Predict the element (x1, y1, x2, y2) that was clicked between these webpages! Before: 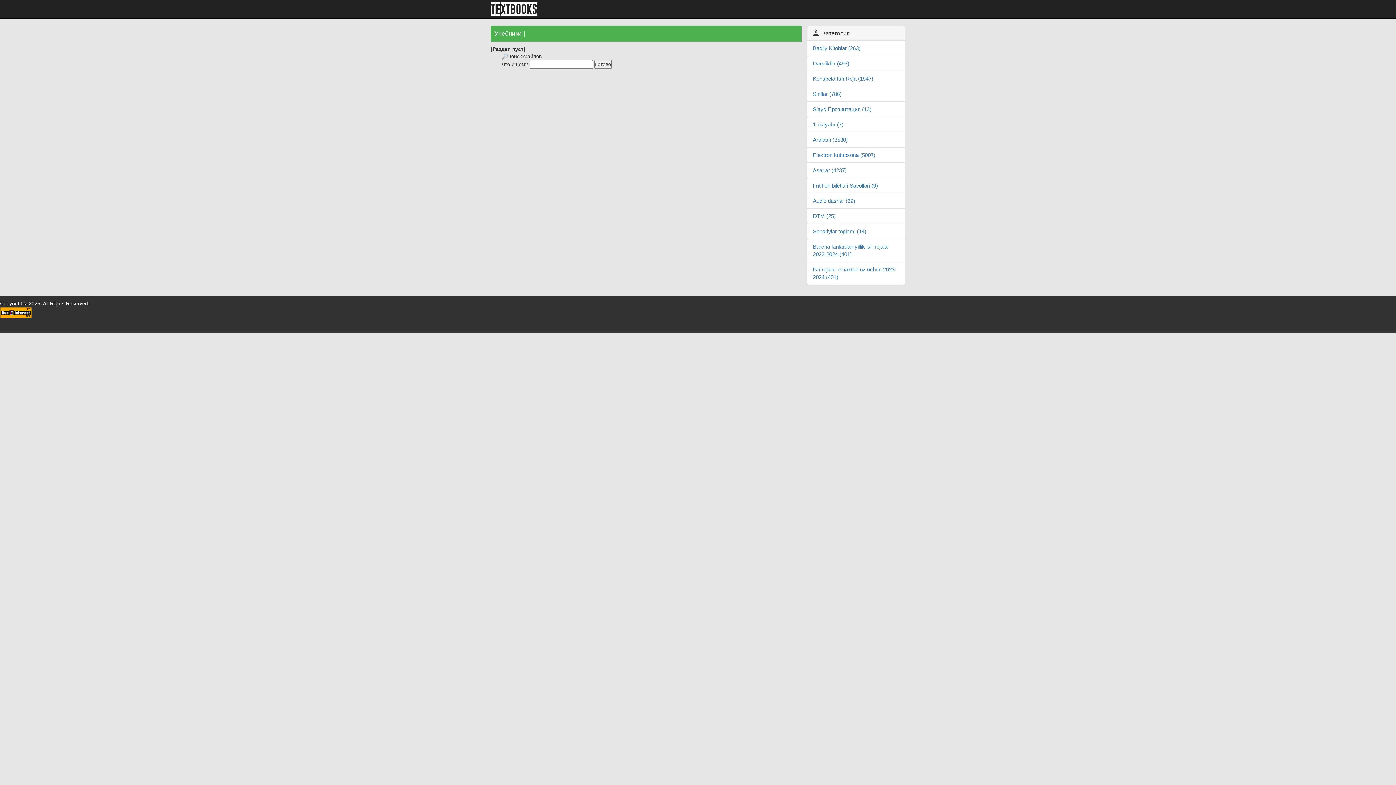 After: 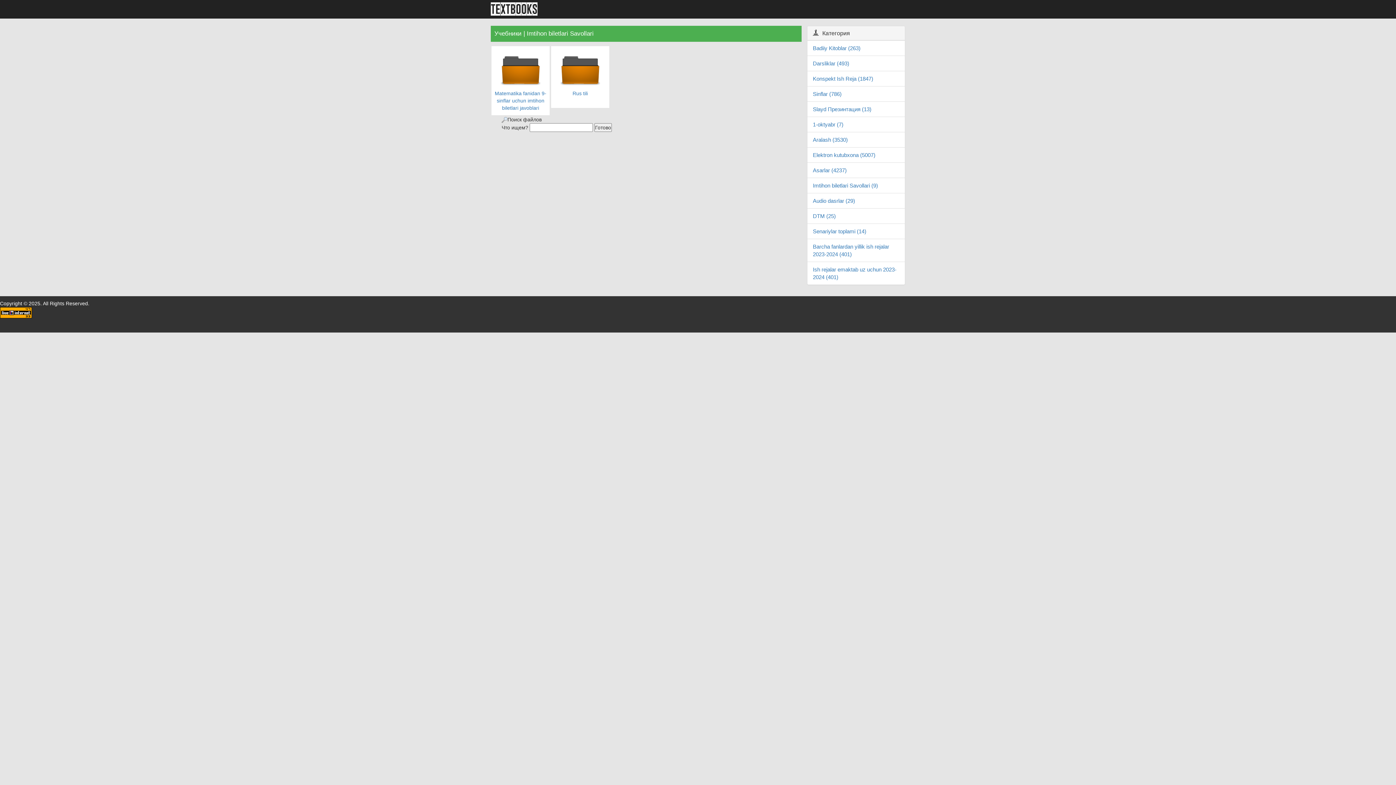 Action: label: Imtihon biletlari Savollari (9) bbox: (813, 182, 878, 188)